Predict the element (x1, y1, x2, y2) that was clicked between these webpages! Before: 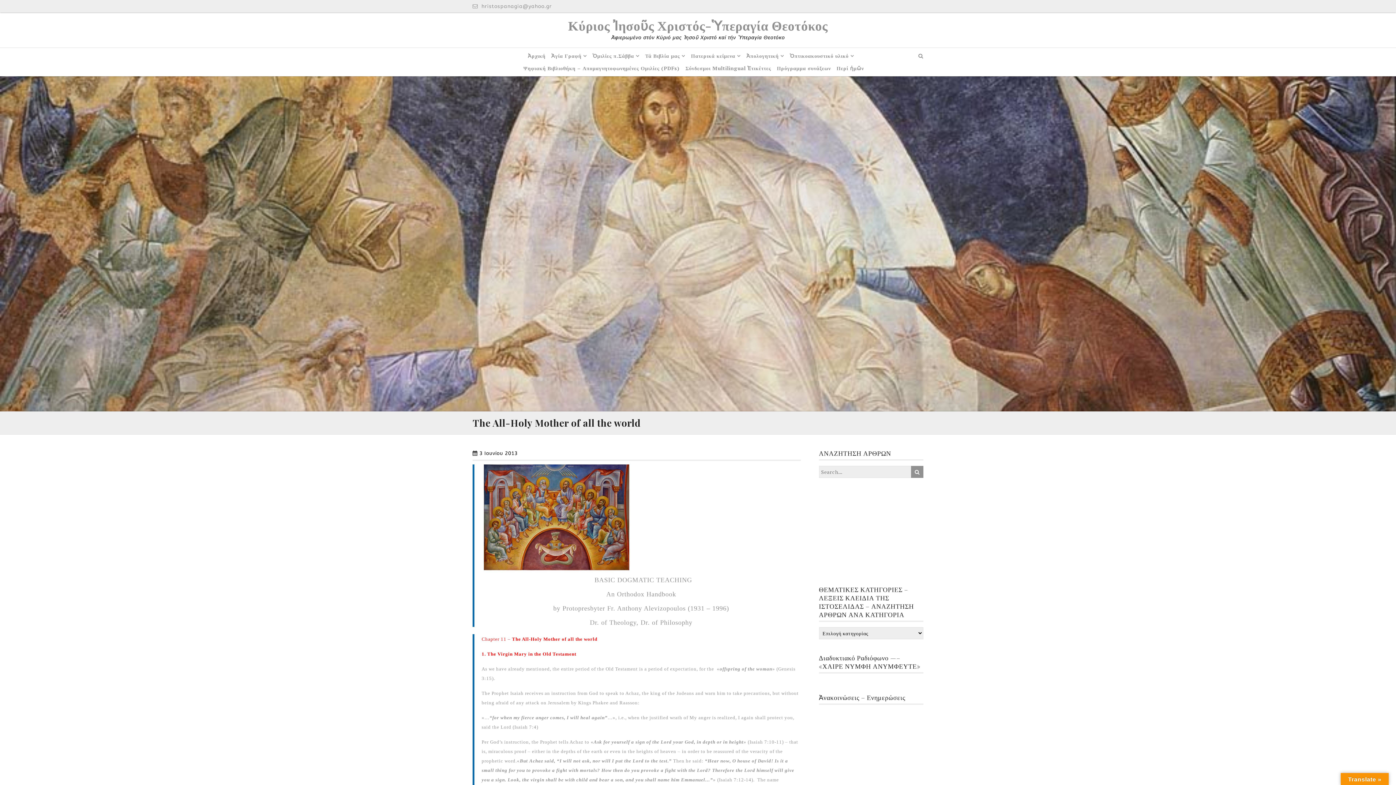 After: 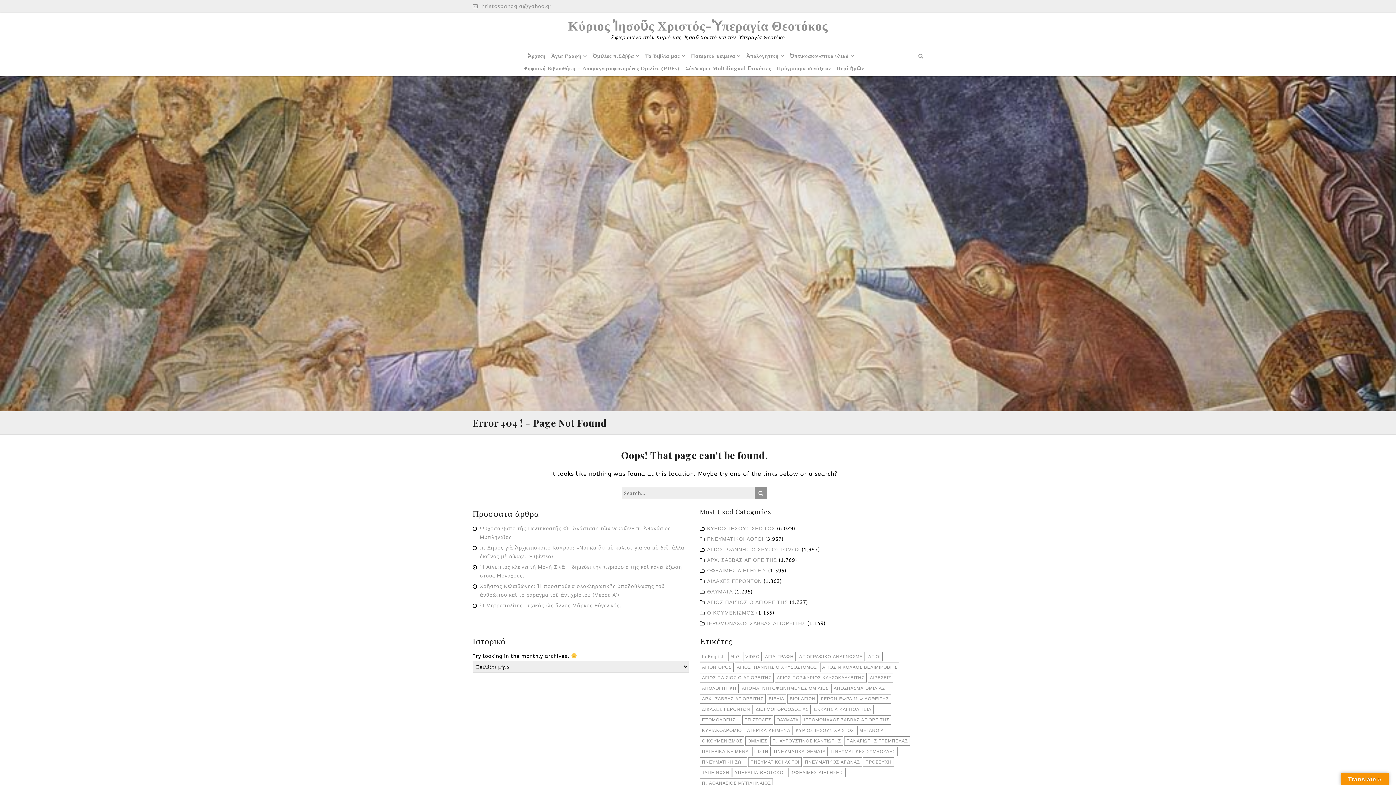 Action: bbox: (685, 62, 771, 74) label: Σύνδεσμοι Multilingual Ἐτικέττες